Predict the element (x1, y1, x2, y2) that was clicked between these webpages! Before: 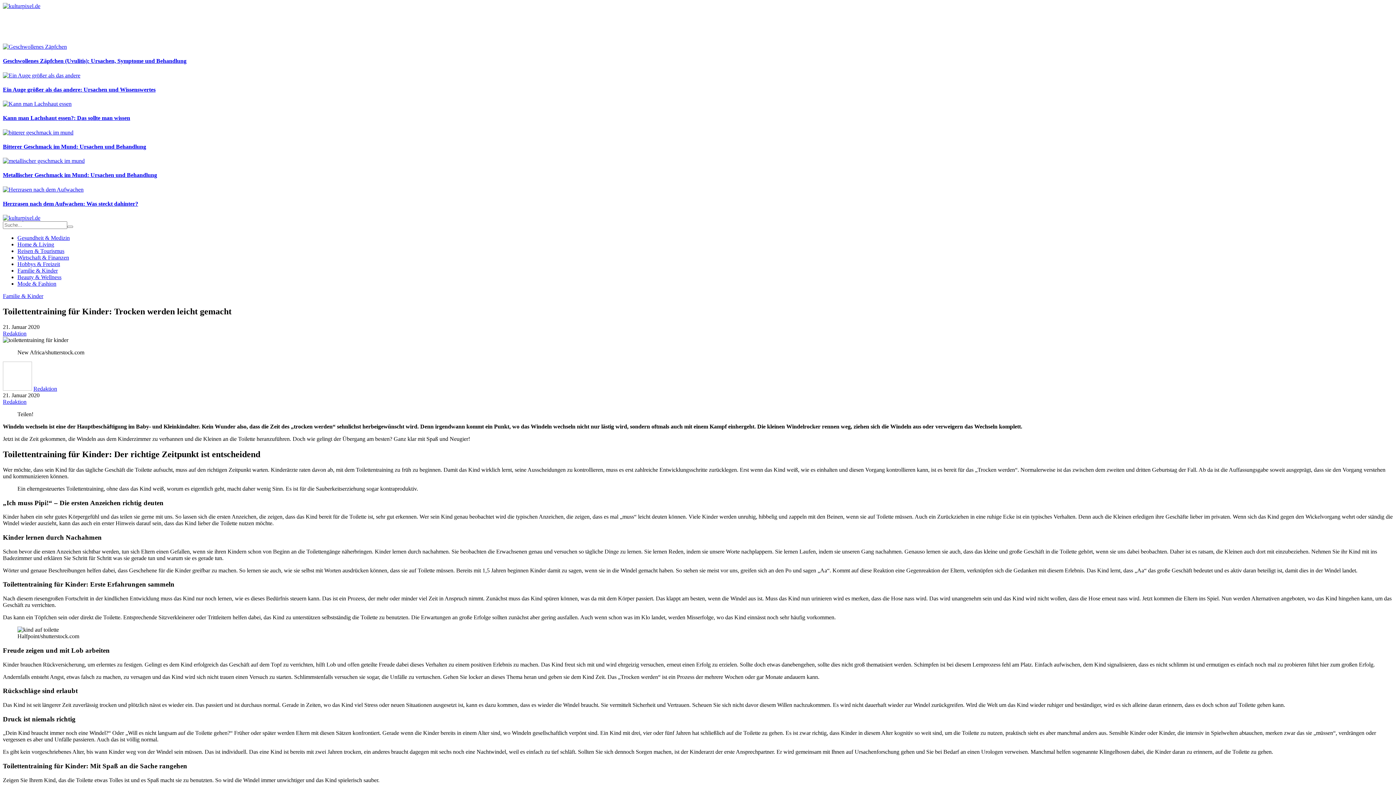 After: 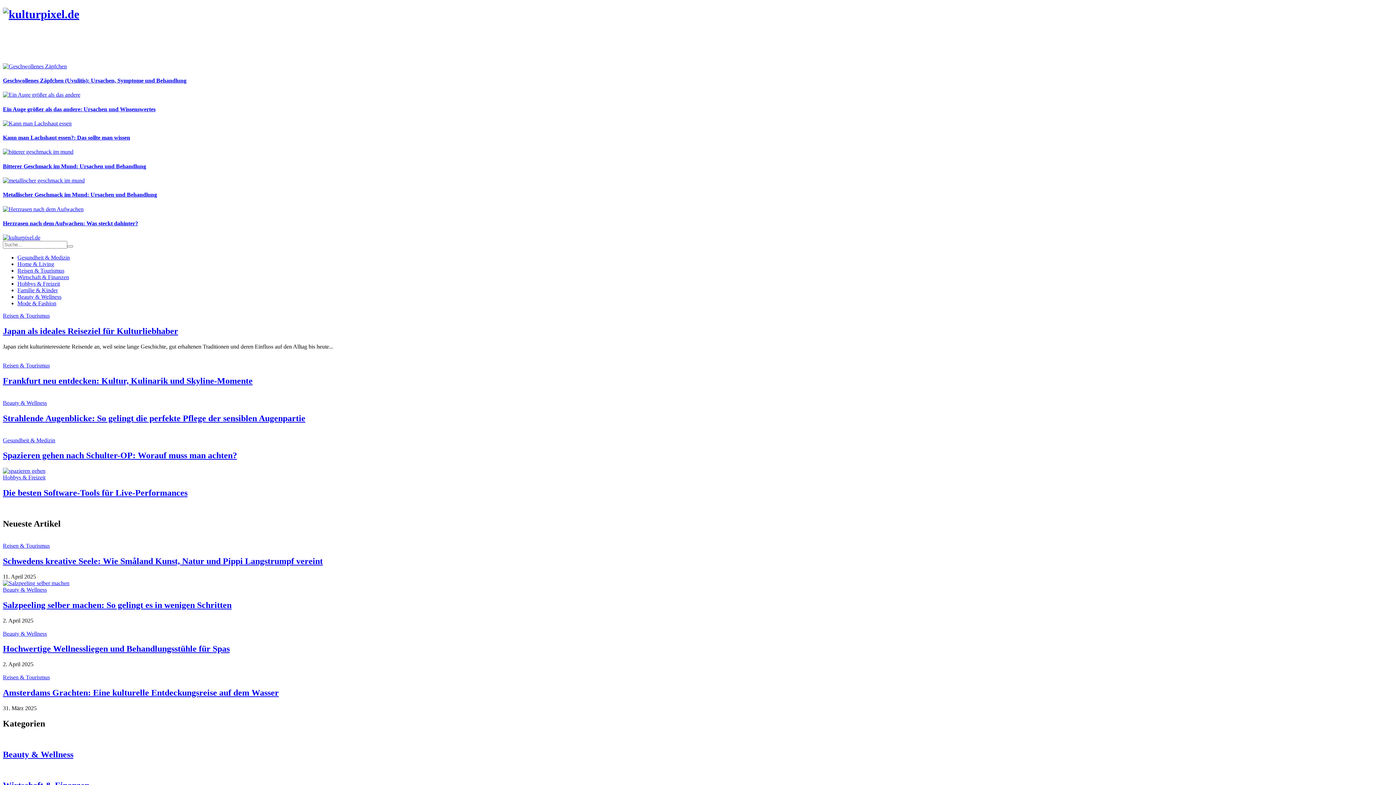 Action: bbox: (2, 398, 26, 405) label: Redaktion